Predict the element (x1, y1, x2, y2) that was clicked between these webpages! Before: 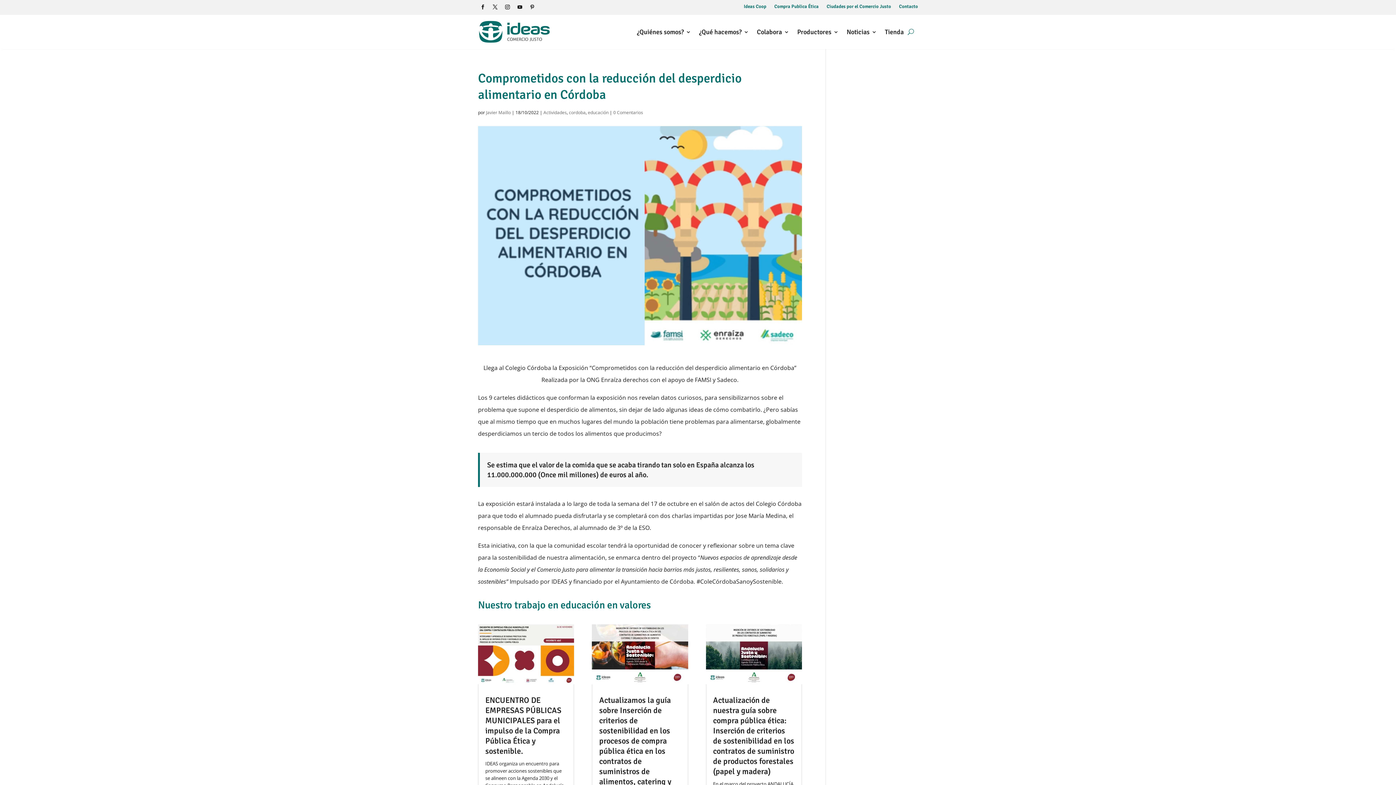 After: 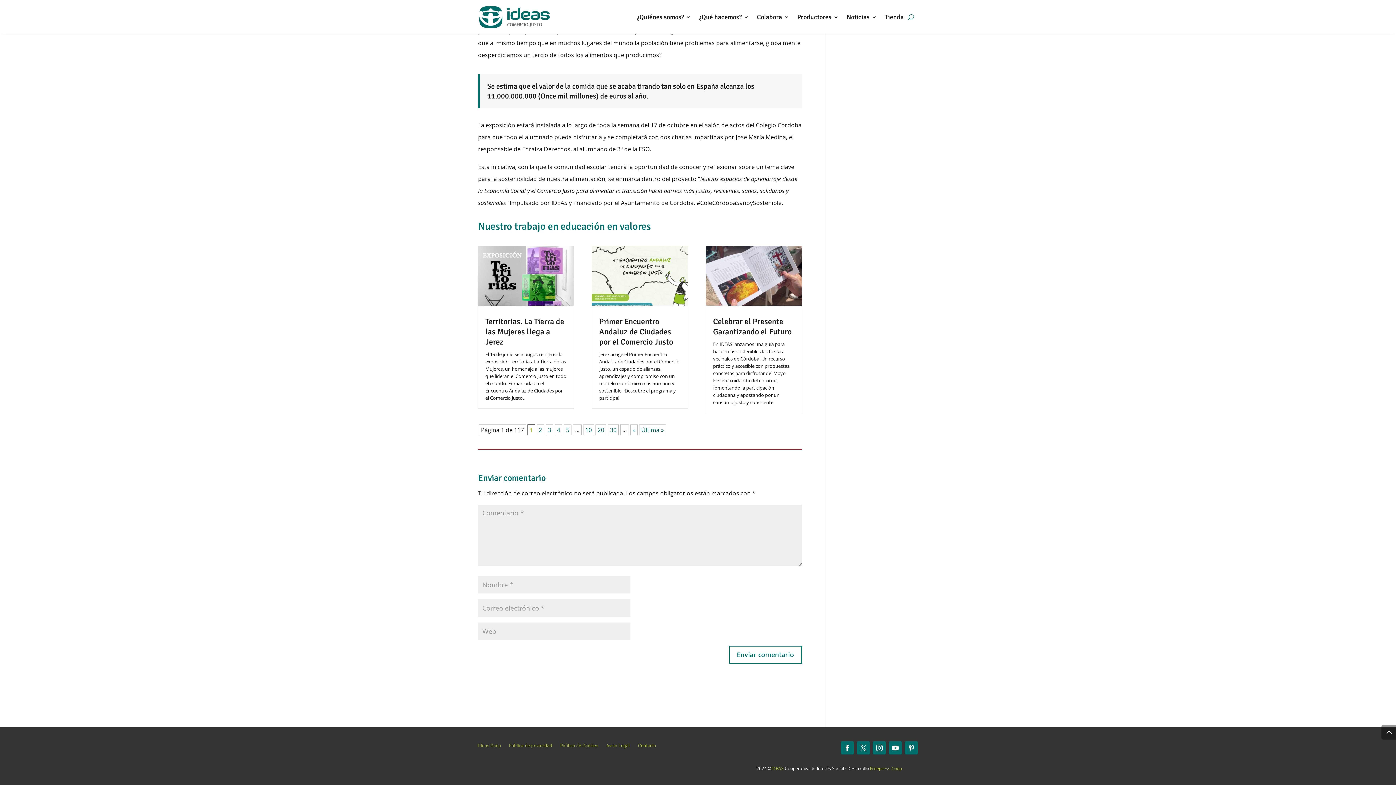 Action: bbox: (613, 109, 643, 115) label: 0 Comentarios